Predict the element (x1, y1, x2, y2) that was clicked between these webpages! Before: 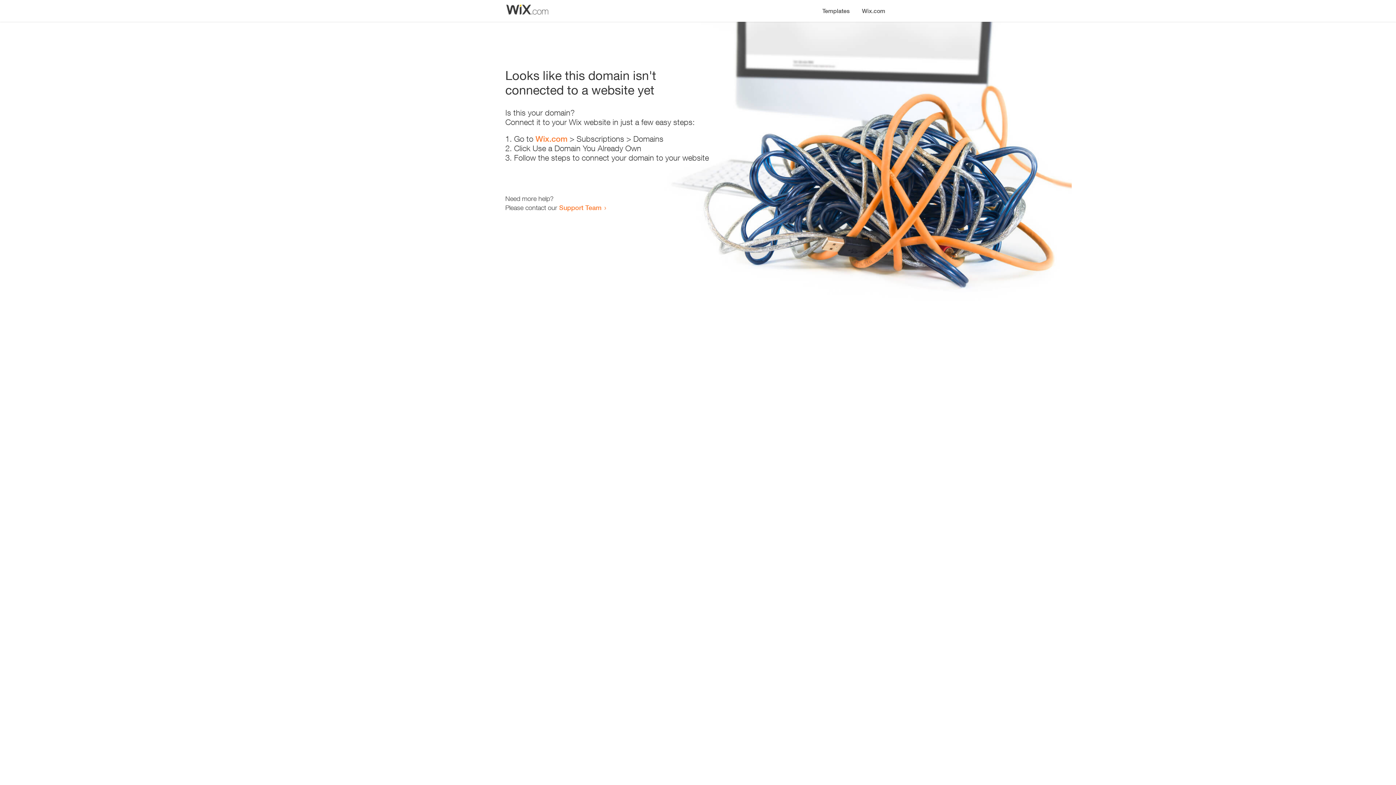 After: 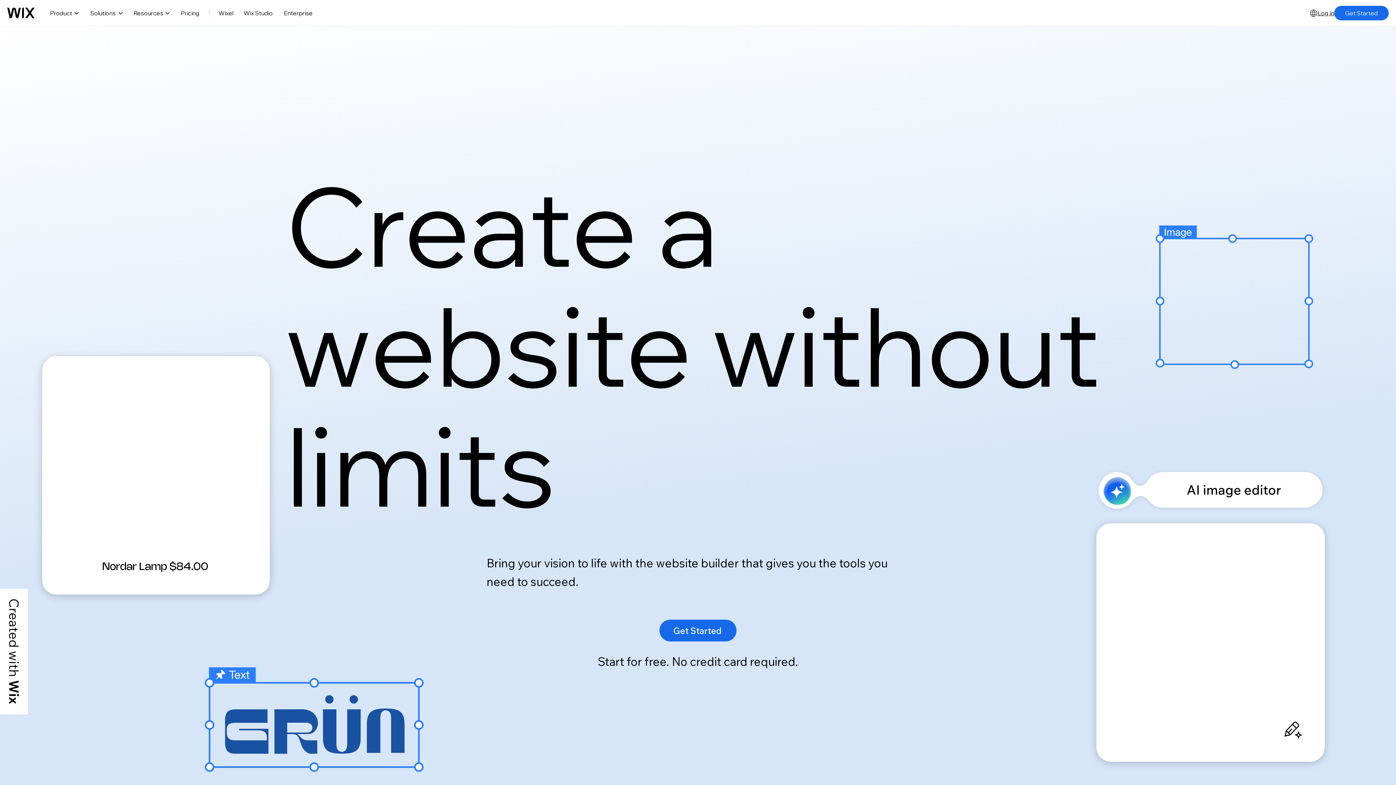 Action: label: Wix.com bbox: (535, 134, 567, 143)